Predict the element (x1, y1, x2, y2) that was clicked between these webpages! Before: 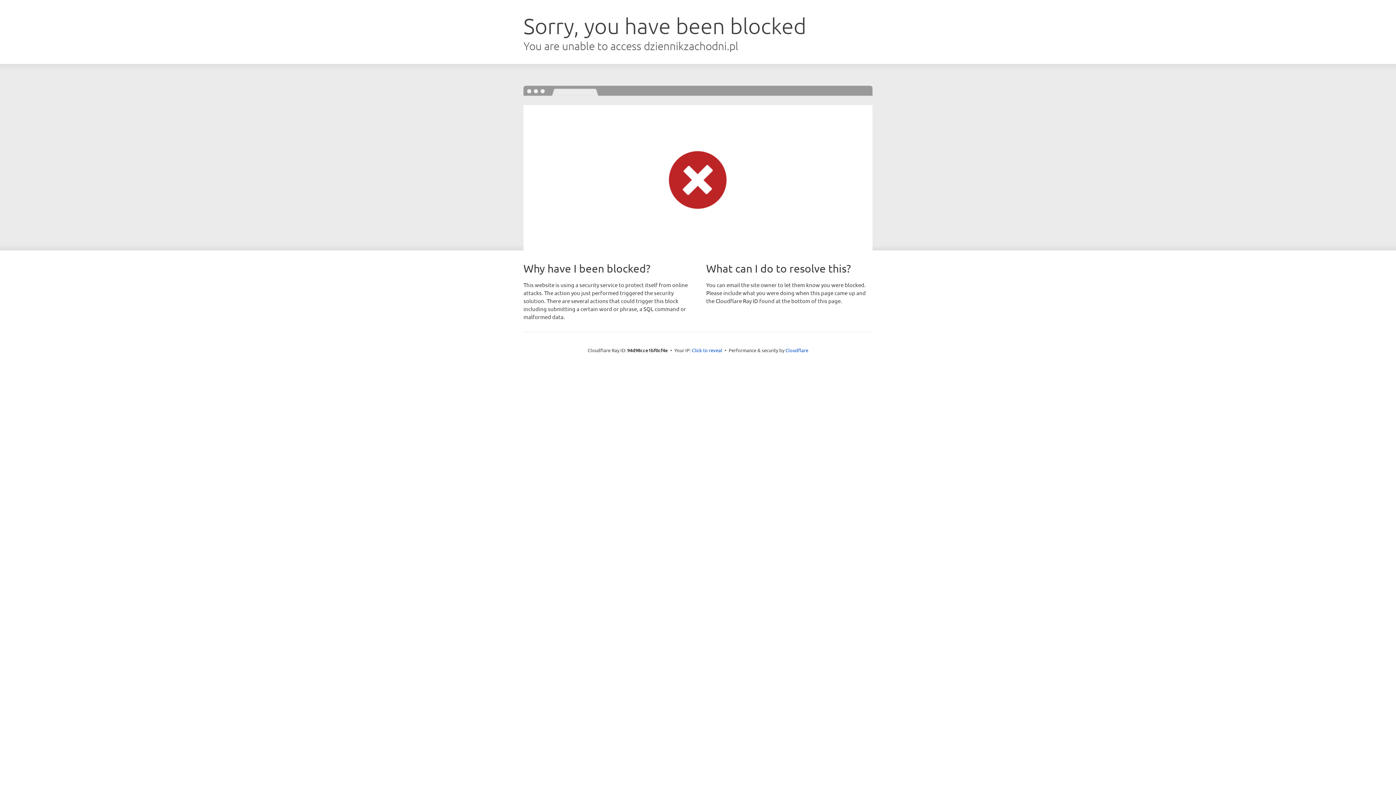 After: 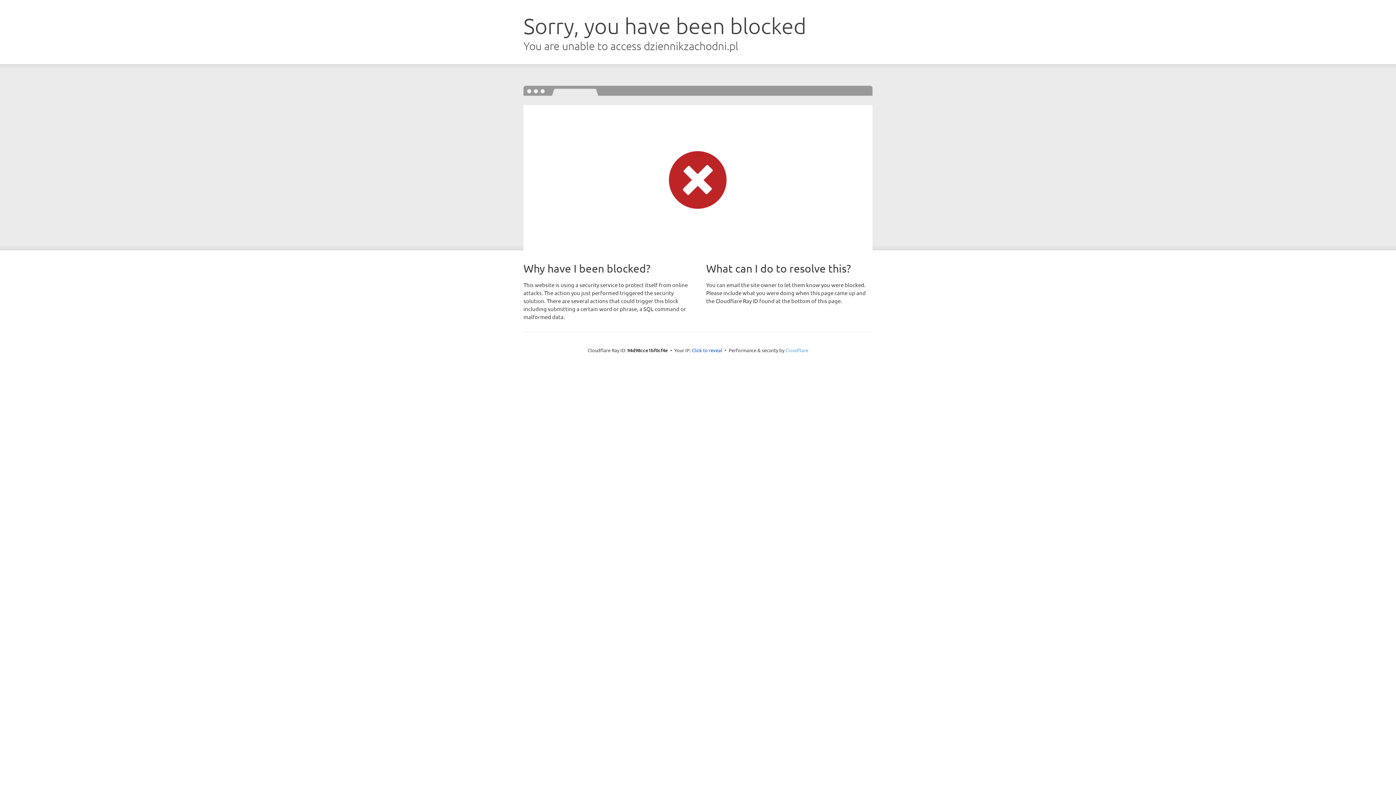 Action: label: Cloudflare bbox: (785, 347, 808, 353)